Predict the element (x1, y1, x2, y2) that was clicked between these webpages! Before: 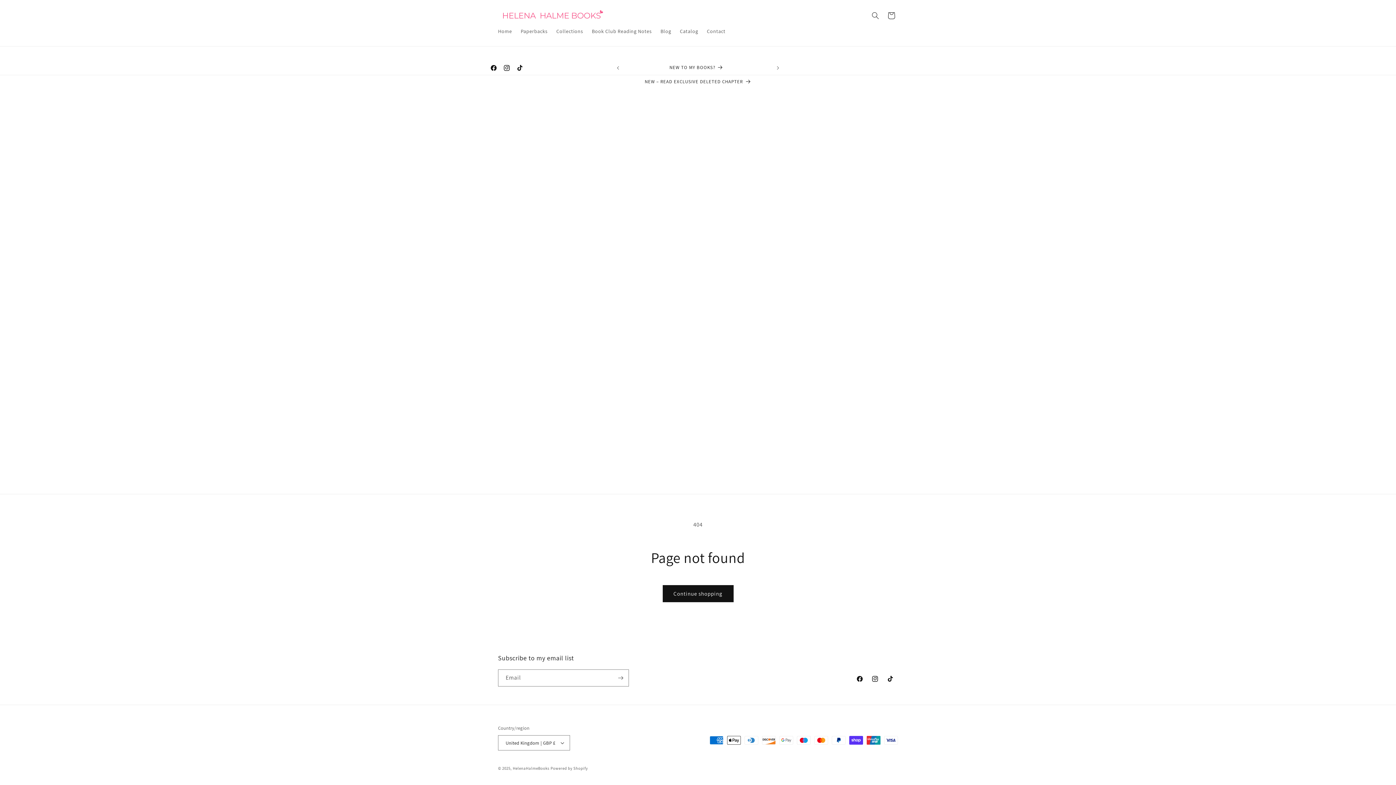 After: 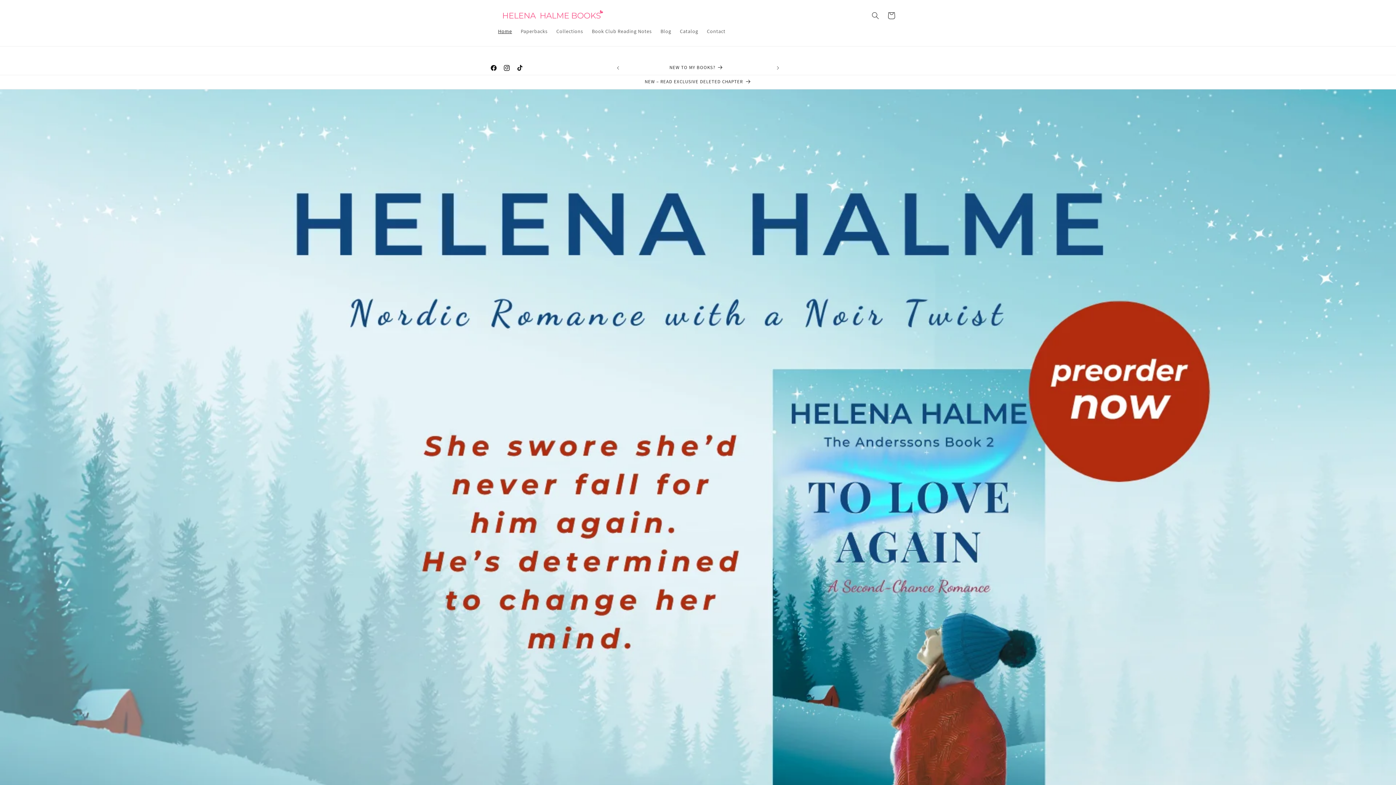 Action: bbox: (495, 7, 610, 23)